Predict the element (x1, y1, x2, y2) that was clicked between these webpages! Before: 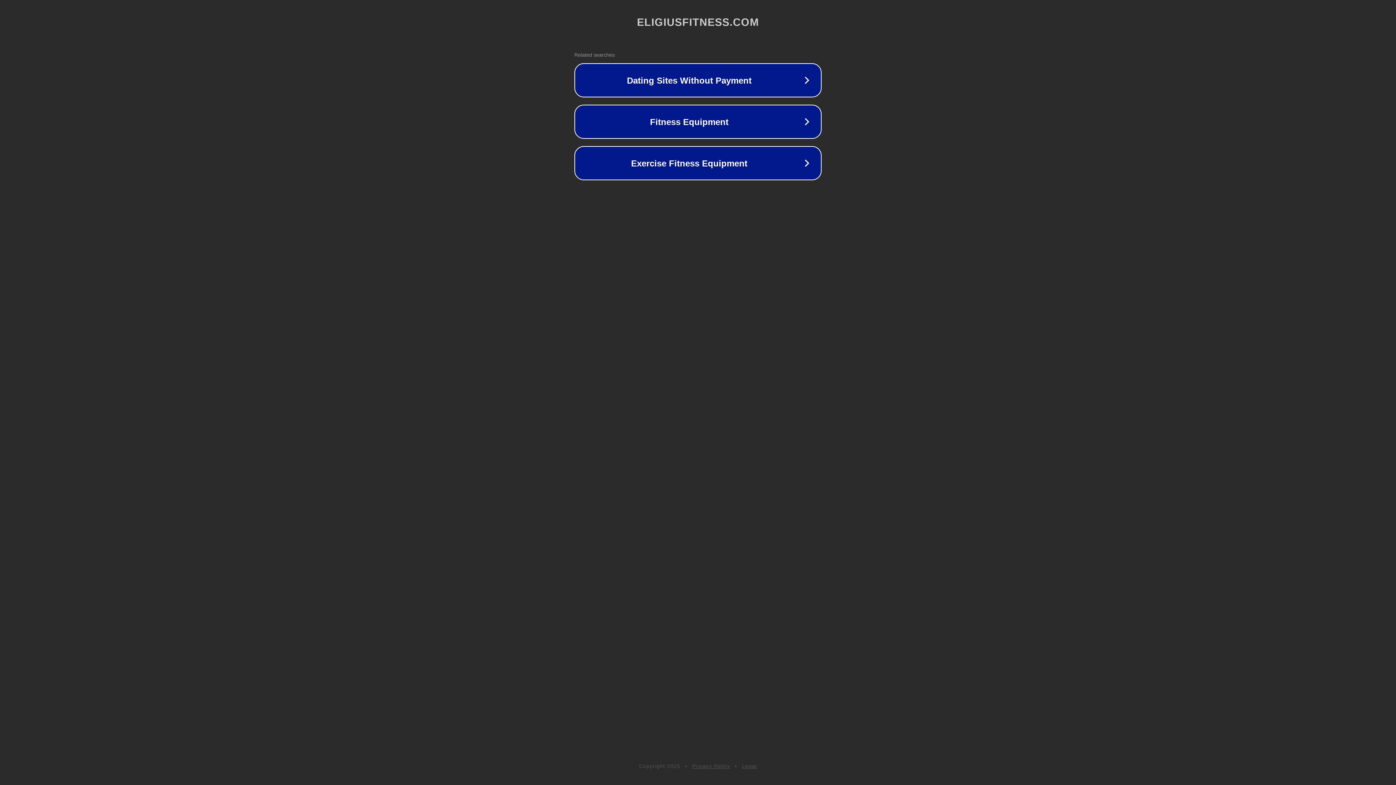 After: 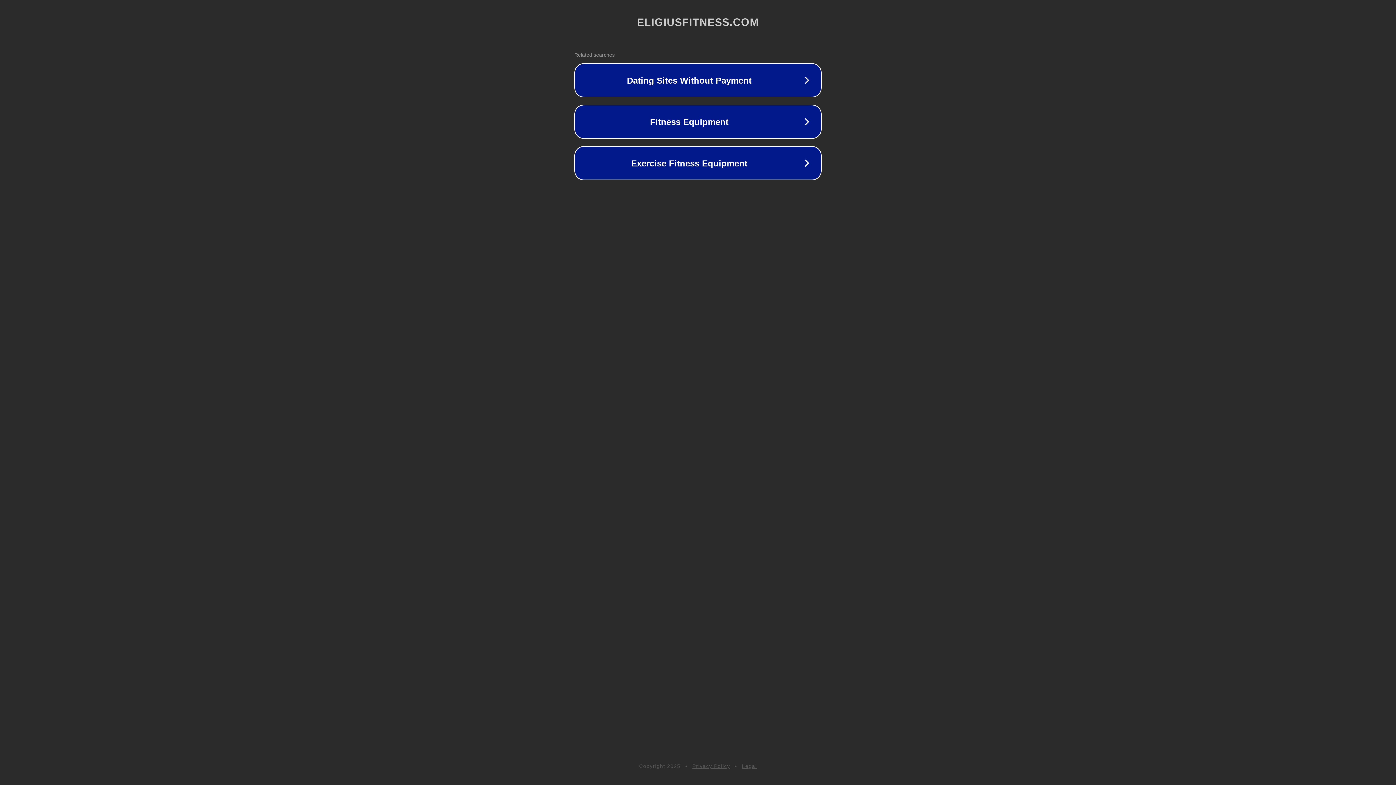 Action: label: Privacy Policy bbox: (692, 763, 730, 769)